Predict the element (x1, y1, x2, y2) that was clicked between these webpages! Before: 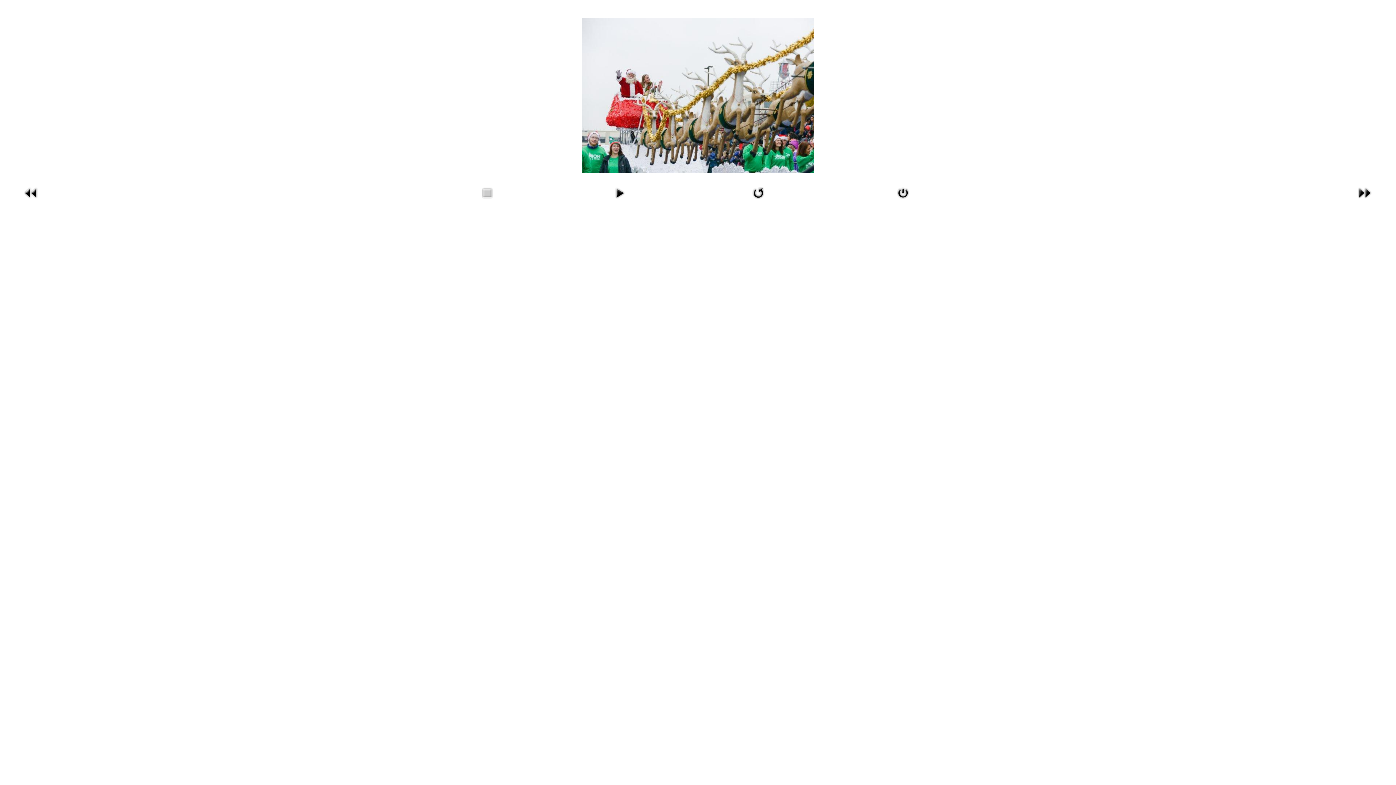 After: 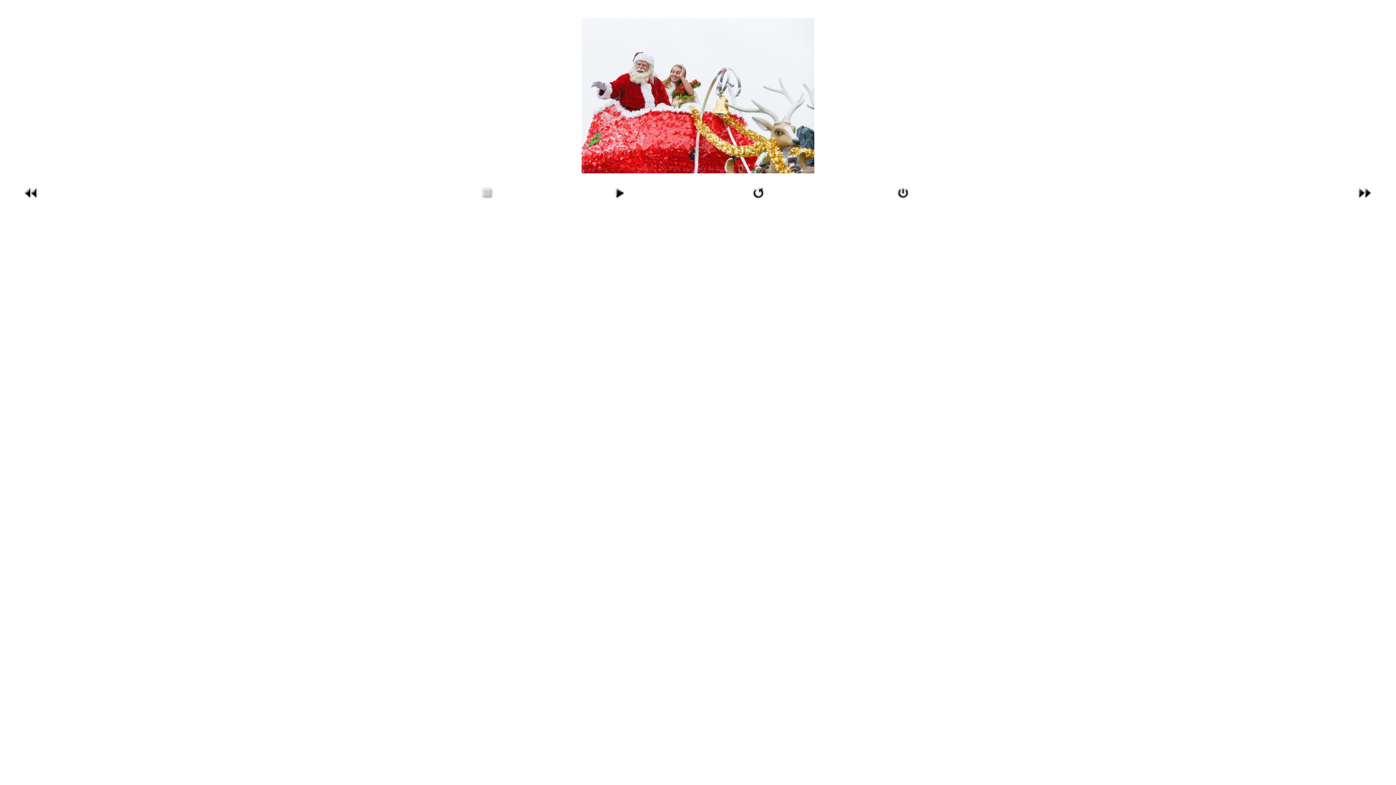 Action: bbox: (1356, 189, 1373, 195)